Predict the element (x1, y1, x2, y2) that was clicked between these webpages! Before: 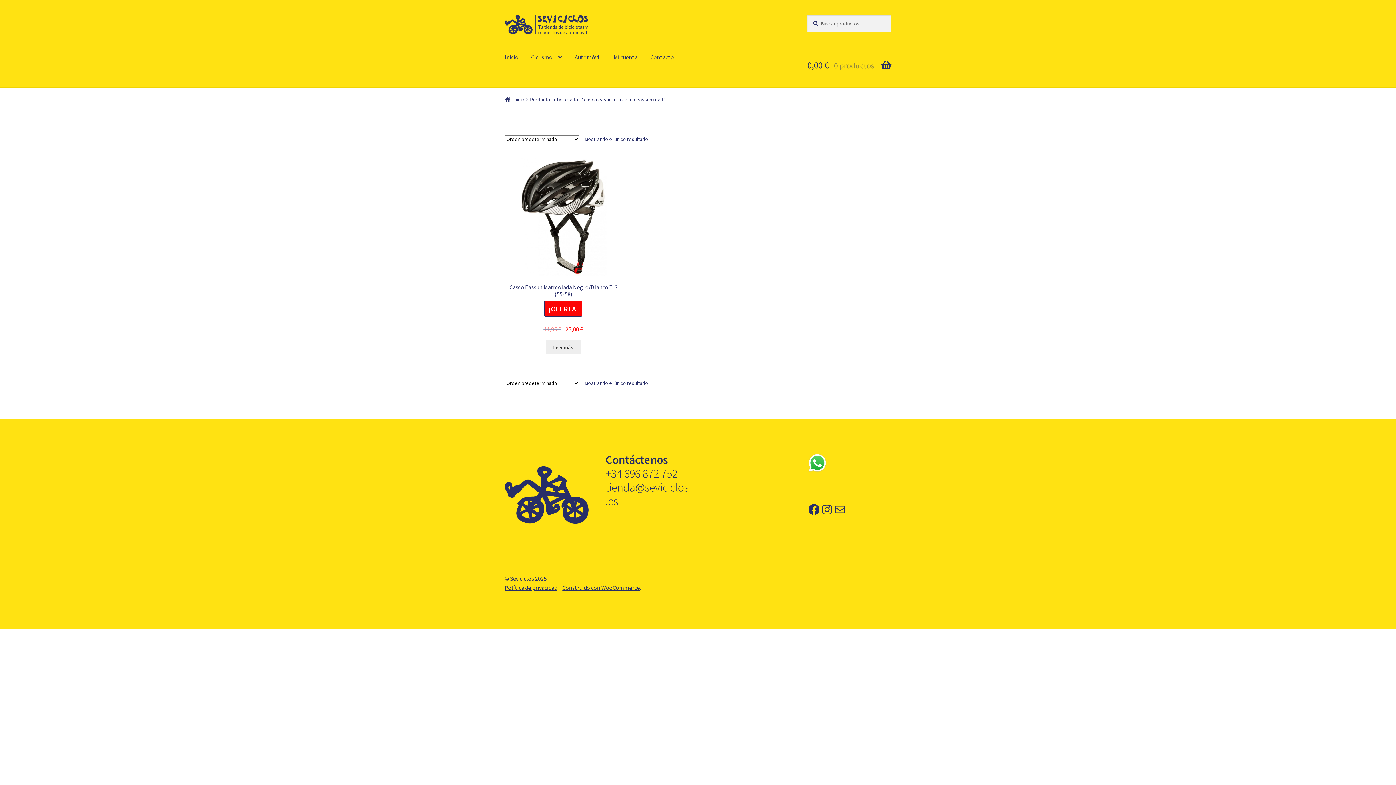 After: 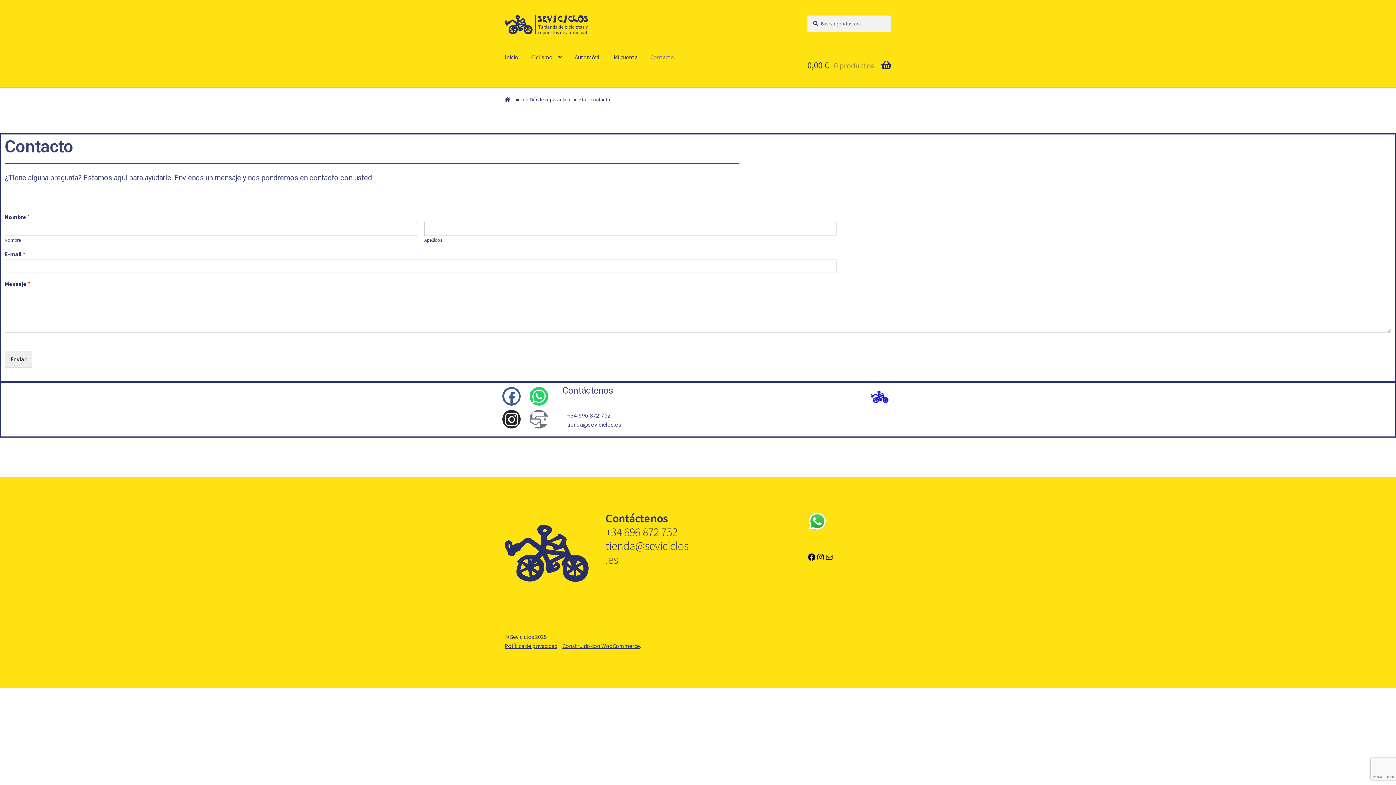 Action: bbox: (644, 43, 680, 71) label: Contacto